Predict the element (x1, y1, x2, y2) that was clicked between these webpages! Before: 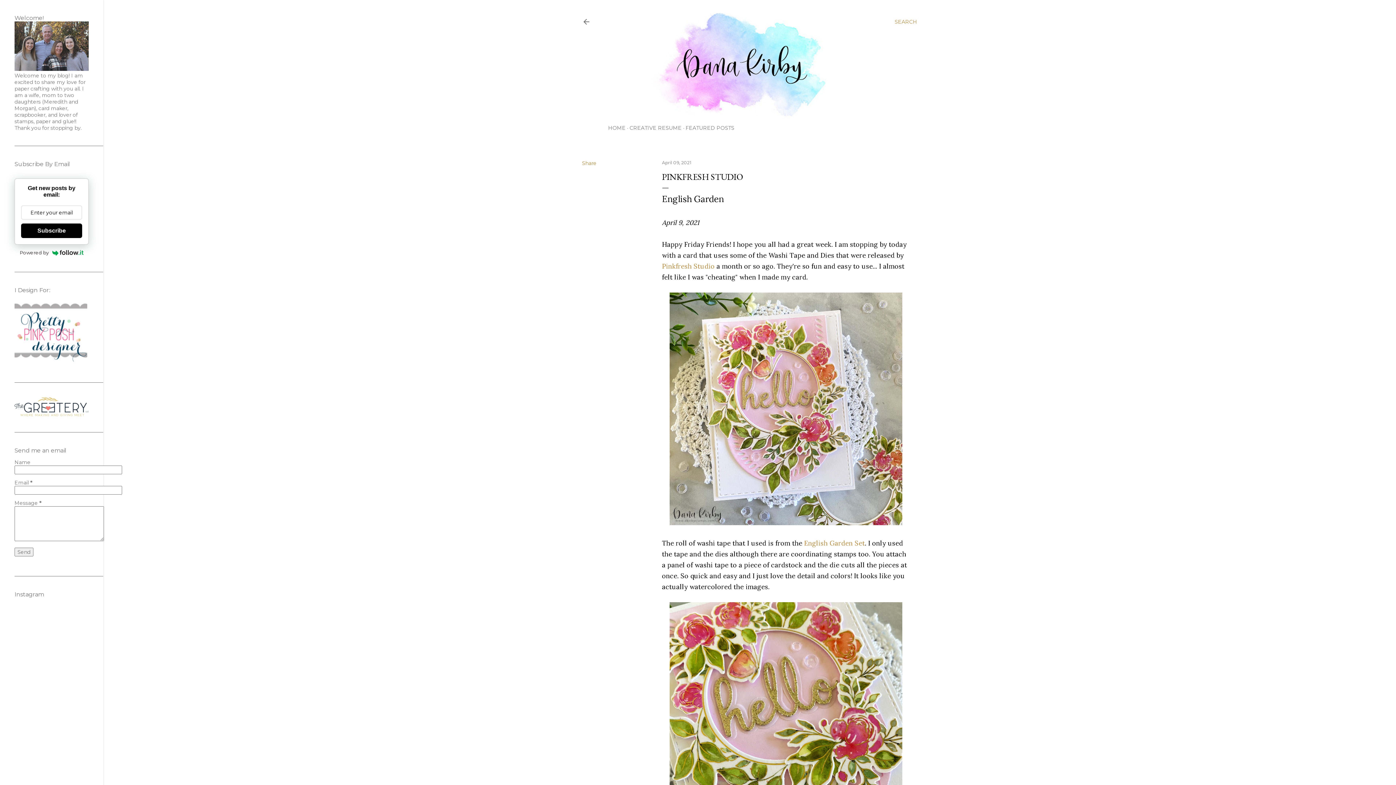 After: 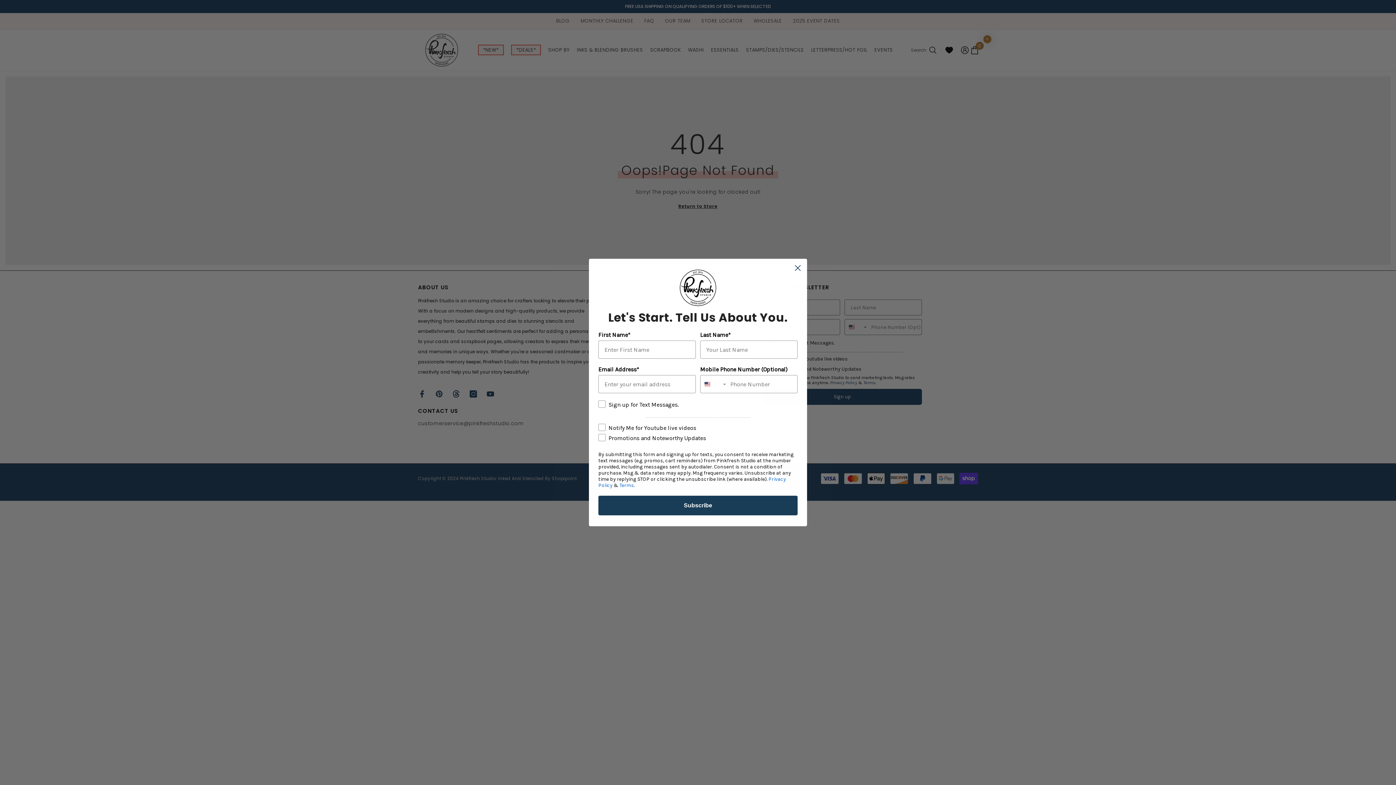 Action: bbox: (804, 539, 865, 547) label: English Garden Set